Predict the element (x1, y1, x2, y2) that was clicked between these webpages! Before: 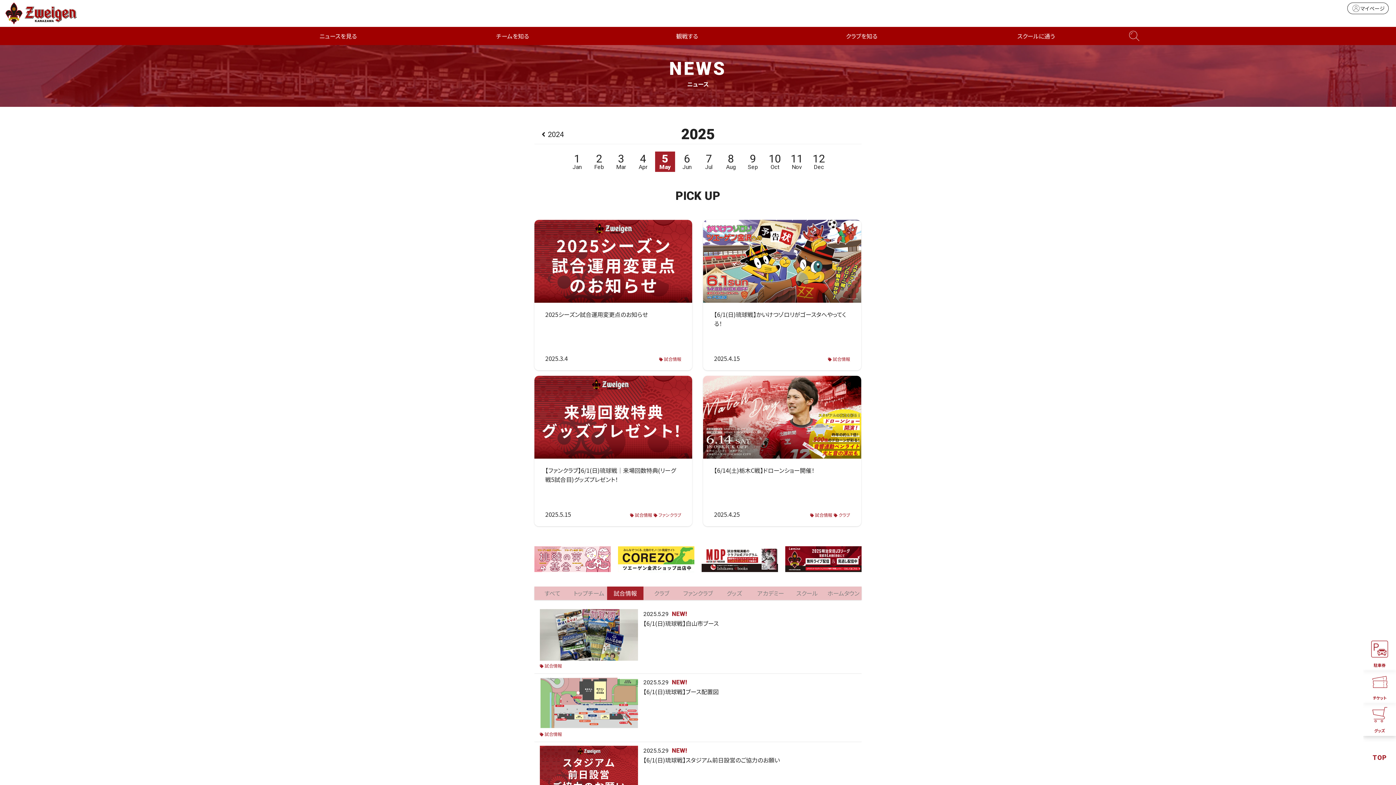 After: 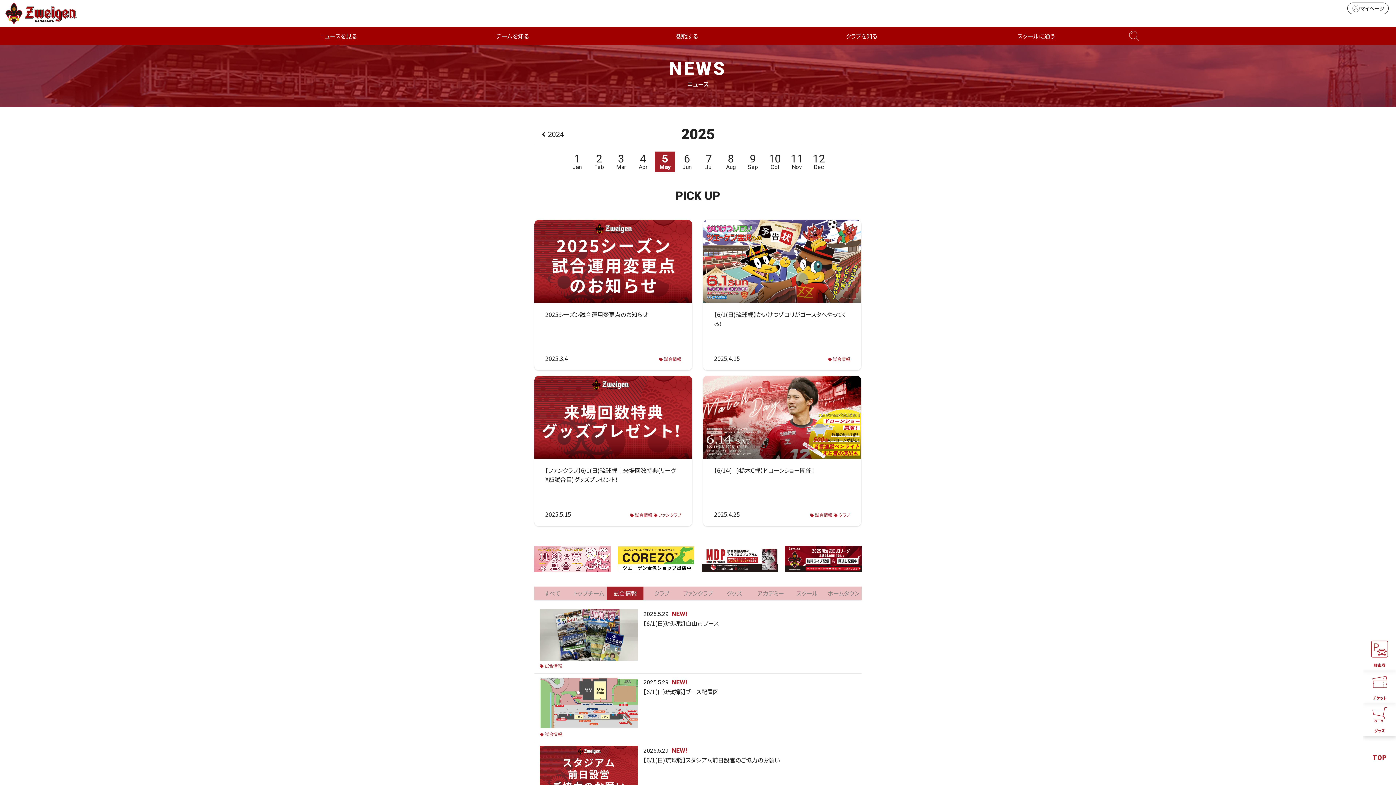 Action: label: 試合情報 bbox: (540, 730, 562, 737)